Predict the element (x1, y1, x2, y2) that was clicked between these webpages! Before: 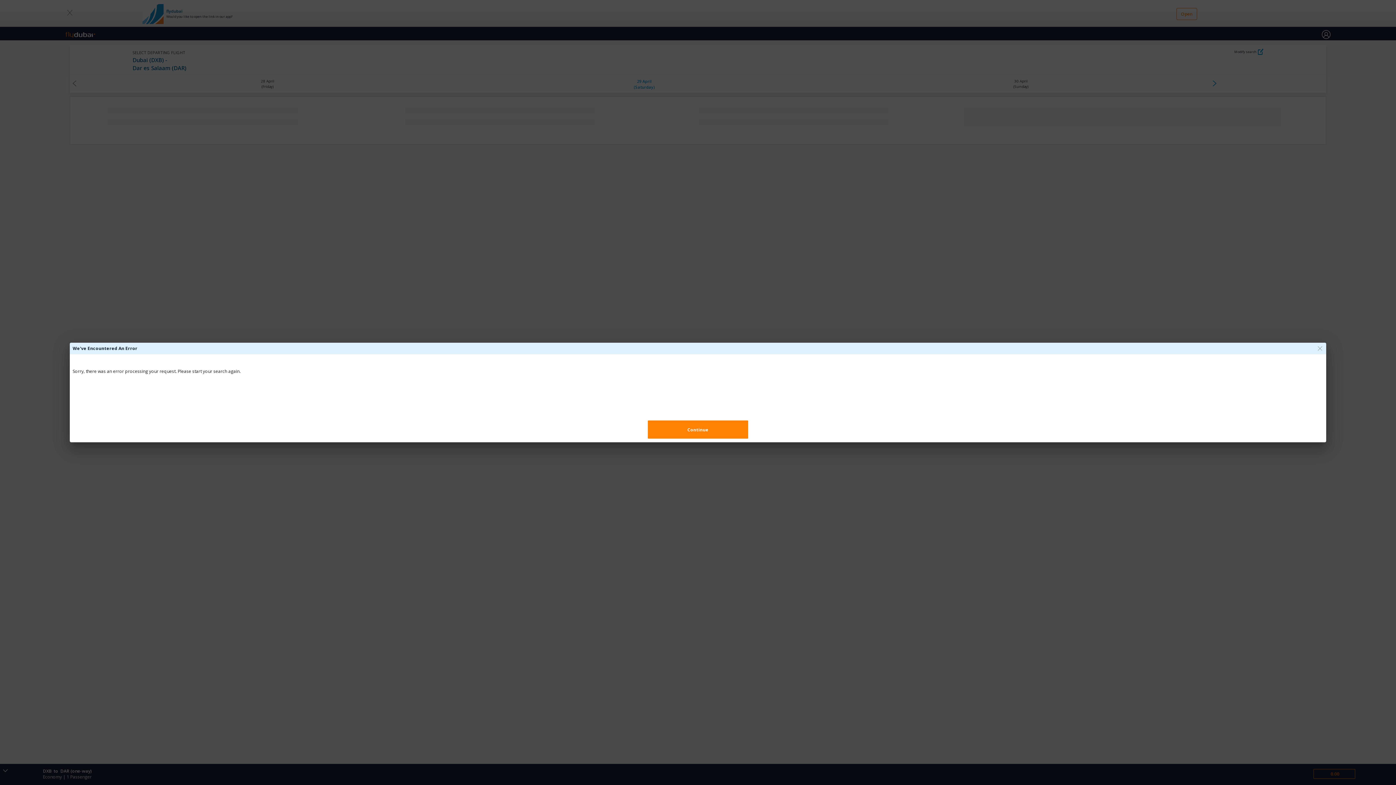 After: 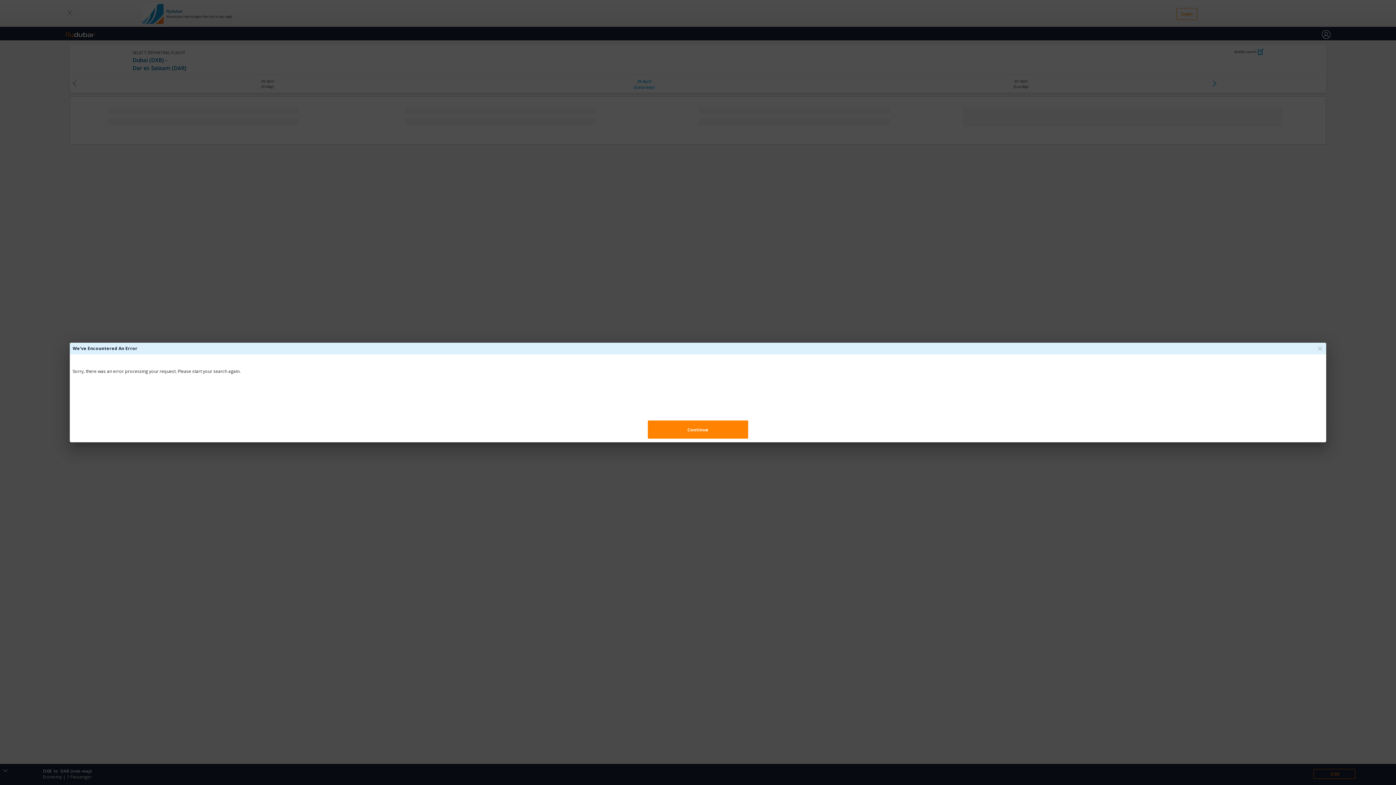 Action: bbox: (1316, 345, 1324, 352)